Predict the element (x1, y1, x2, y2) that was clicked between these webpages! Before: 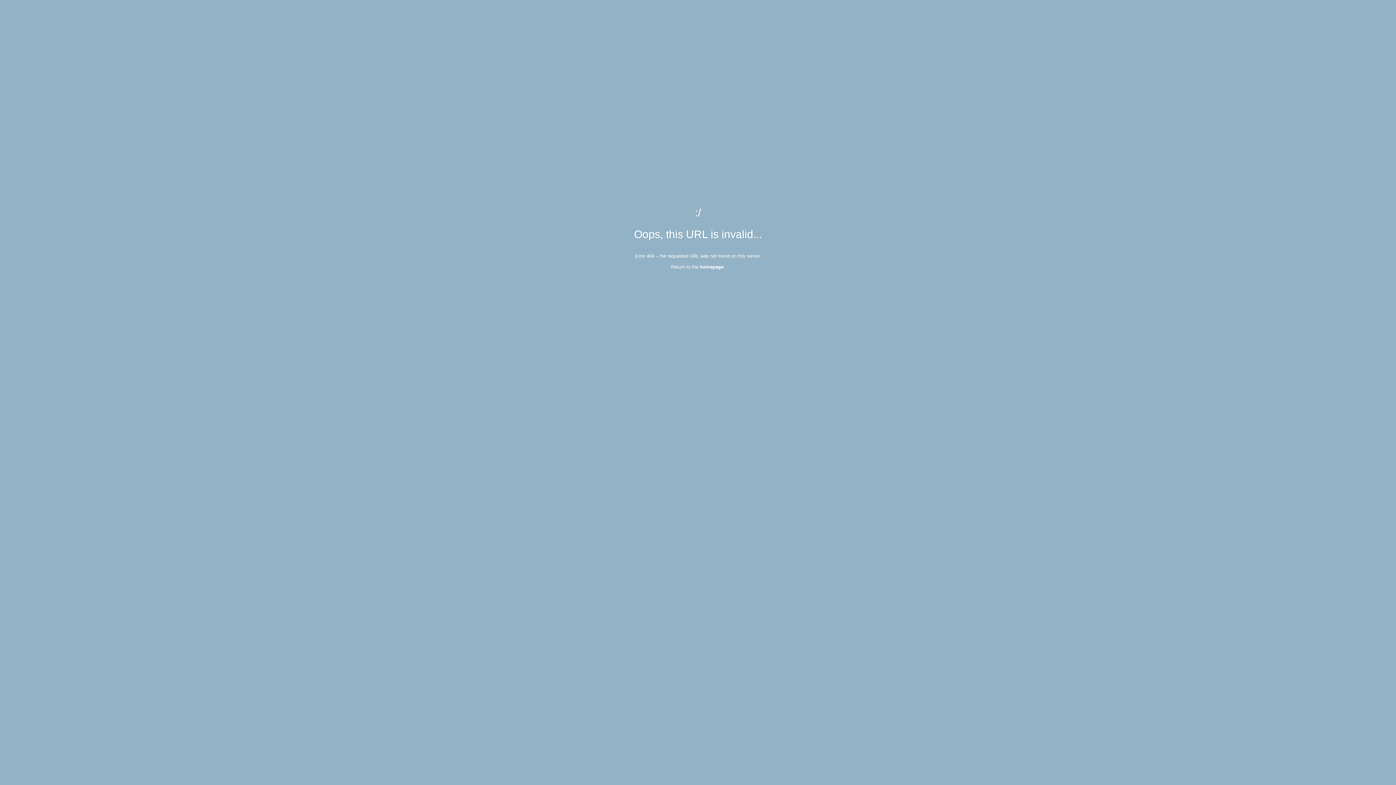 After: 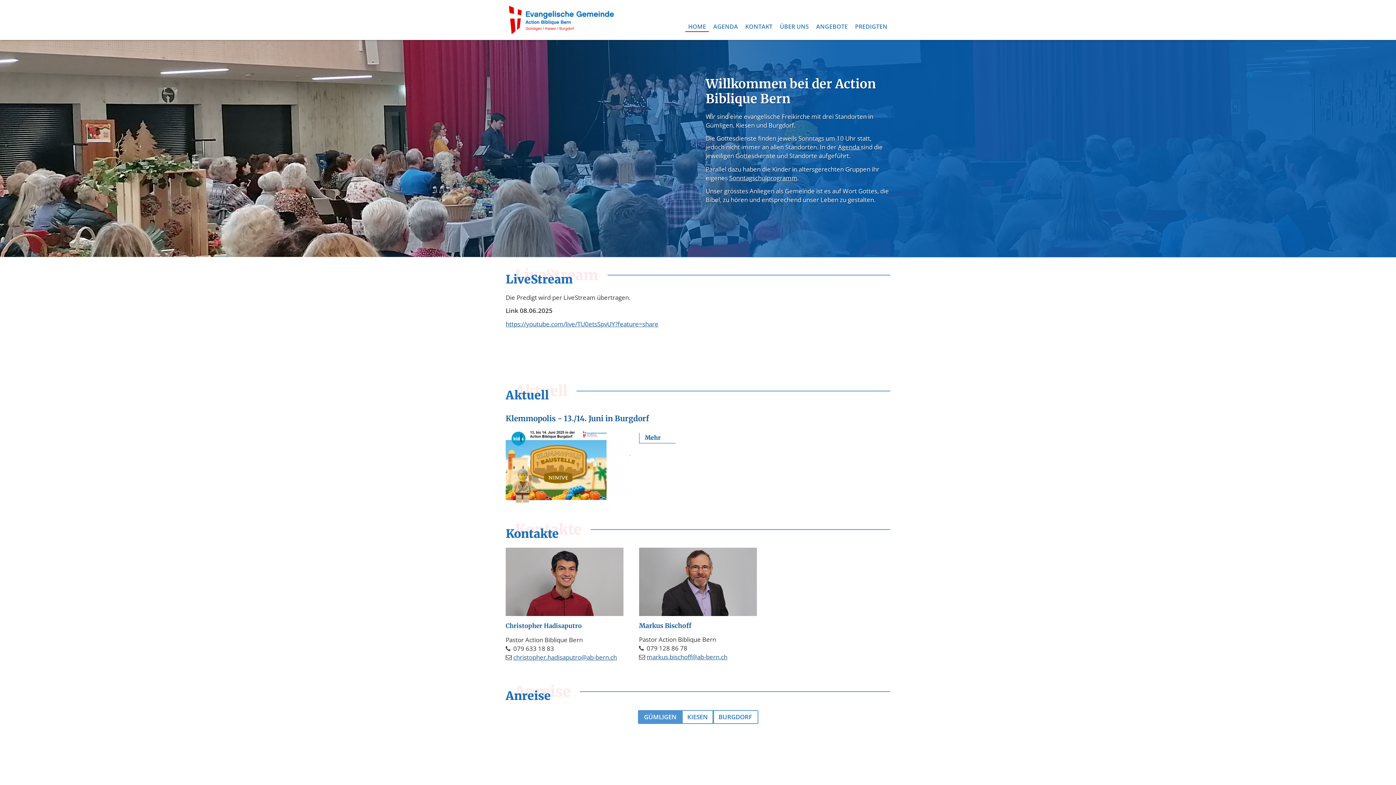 Action: bbox: (700, 264, 723, 269) label: homepage